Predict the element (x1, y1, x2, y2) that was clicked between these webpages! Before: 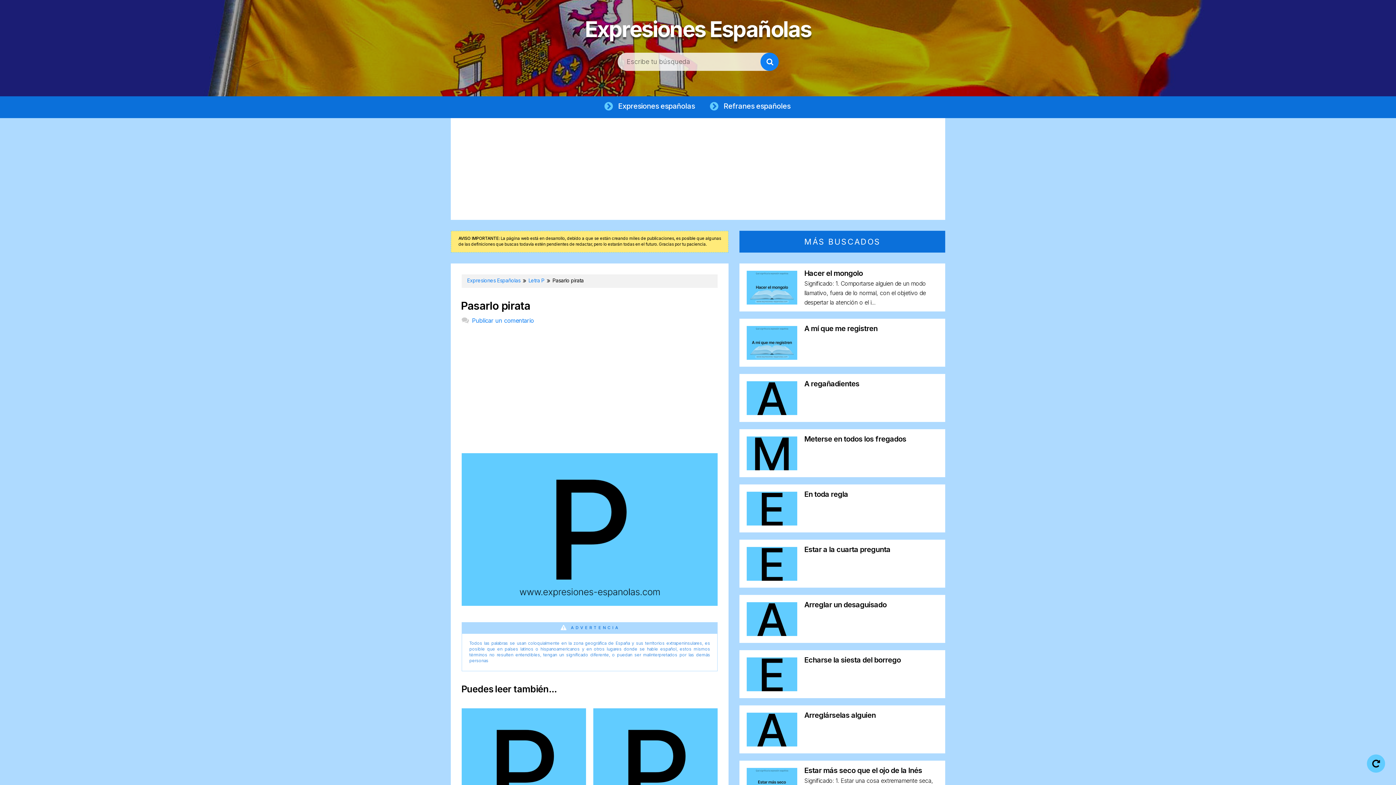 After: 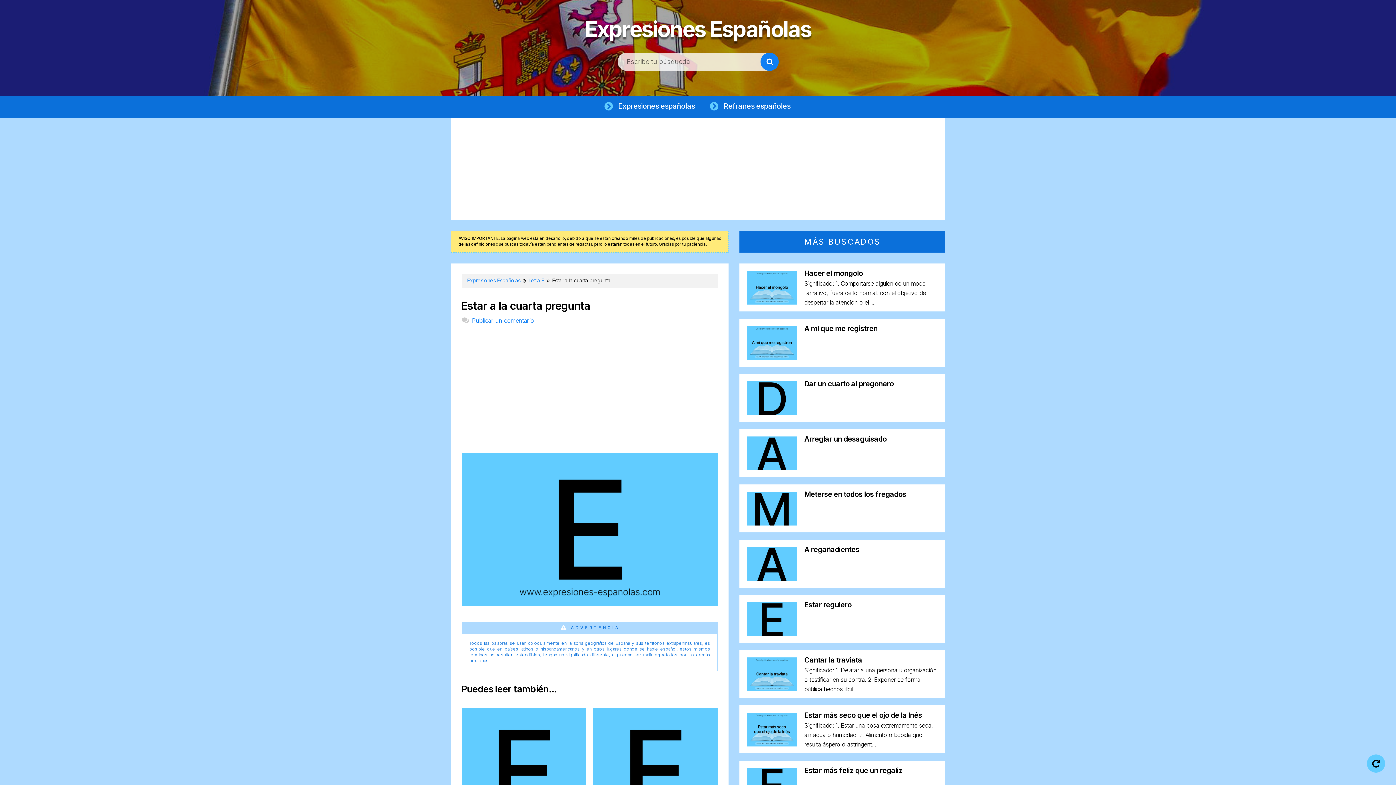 Action: bbox: (804, 545, 890, 554) label: Estar a la cuarta pregunta